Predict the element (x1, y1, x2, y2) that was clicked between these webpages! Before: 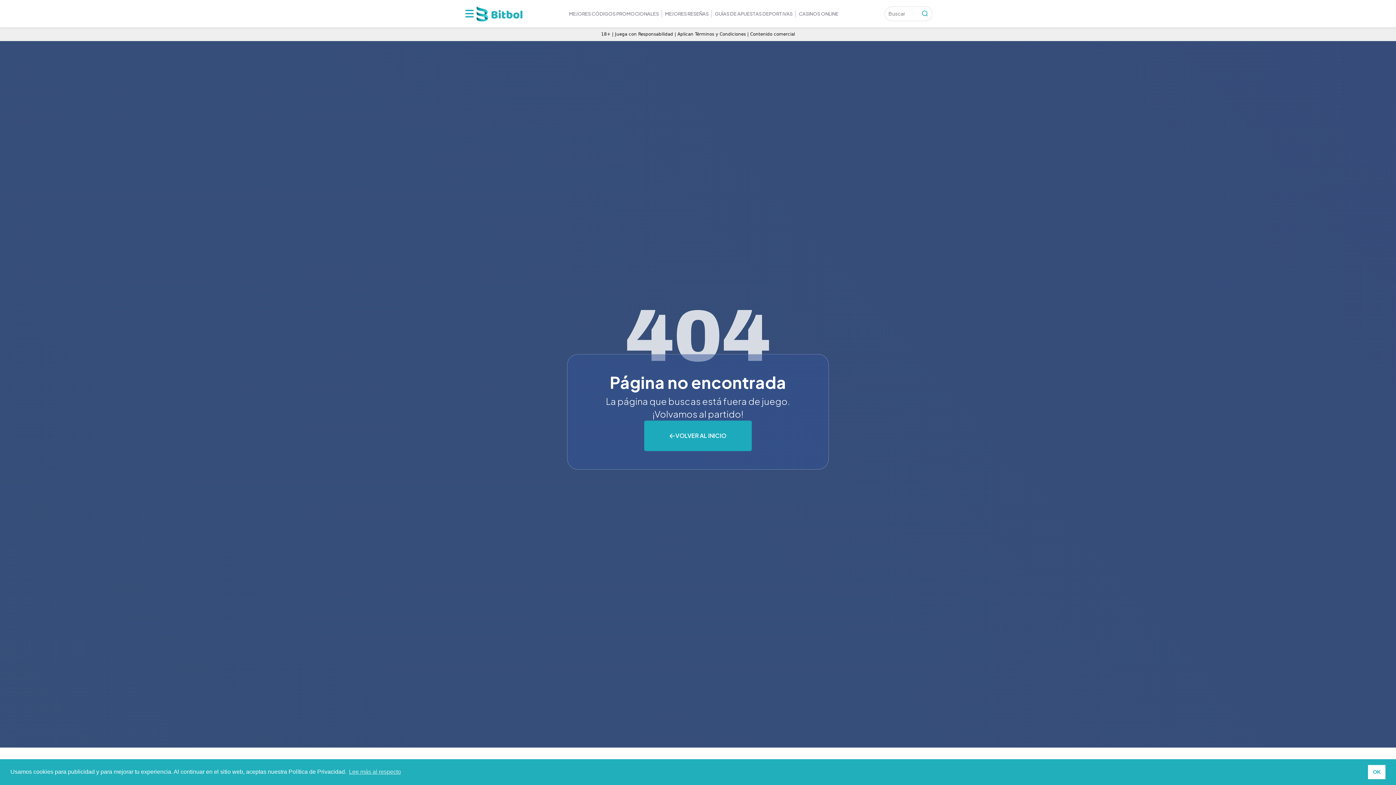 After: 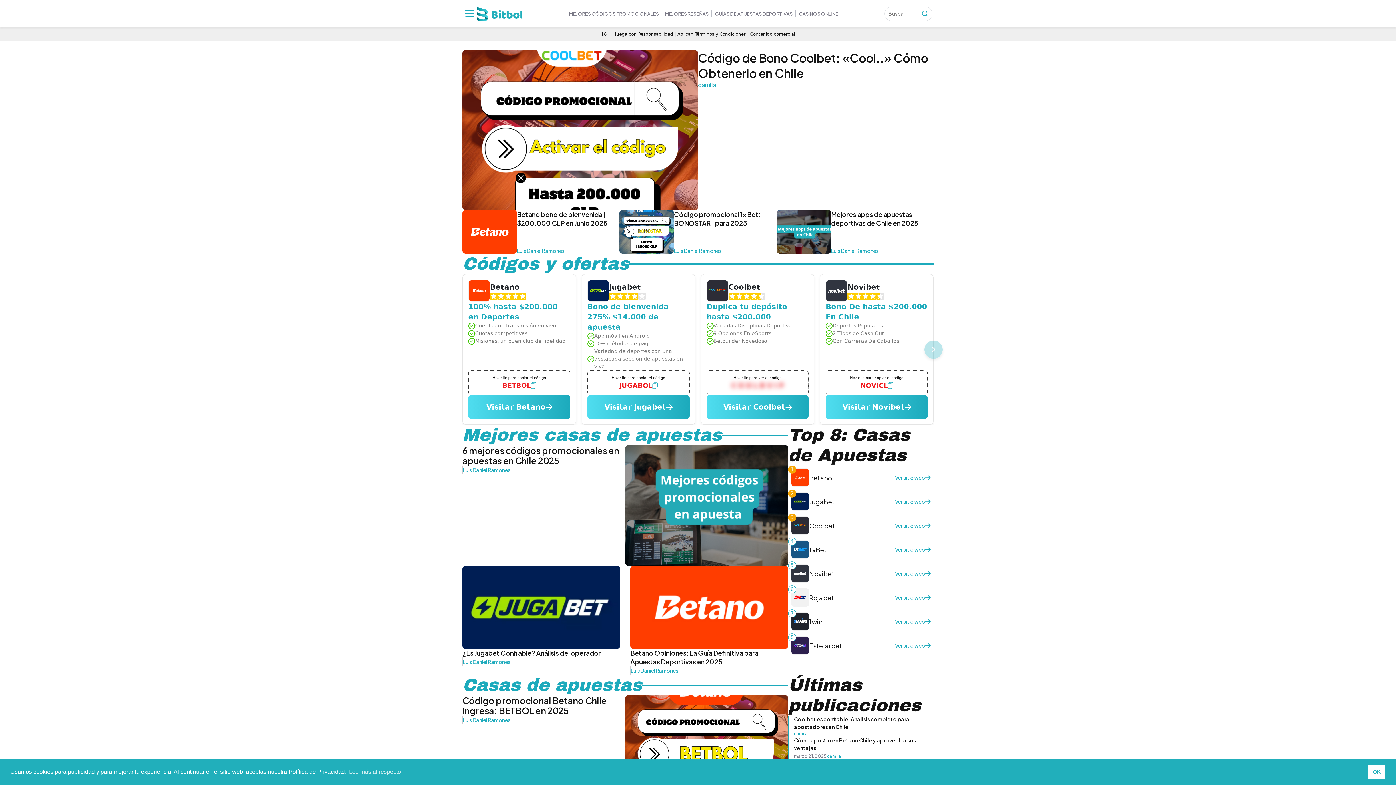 Action: bbox: (662, 6, 711, 20) label: MEJORES RESEÑAS